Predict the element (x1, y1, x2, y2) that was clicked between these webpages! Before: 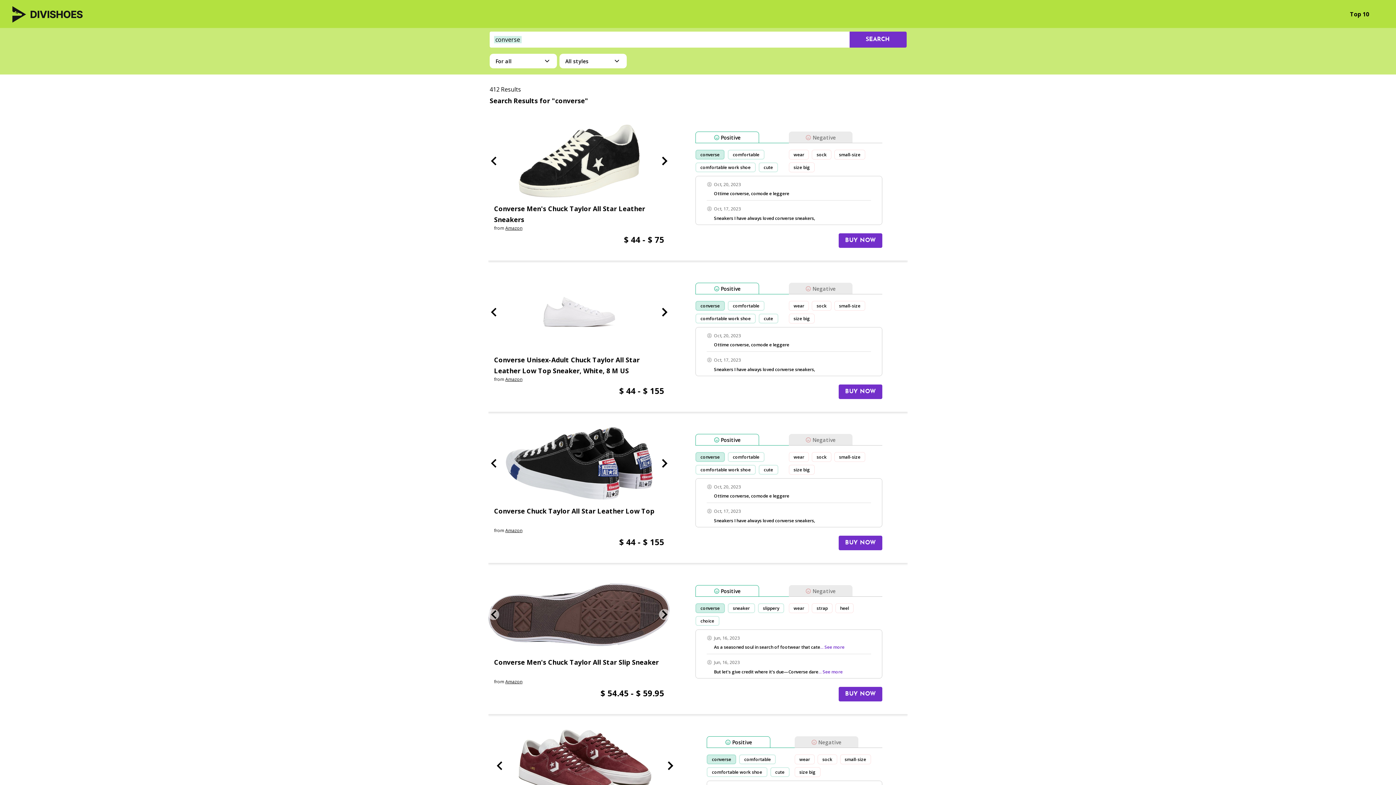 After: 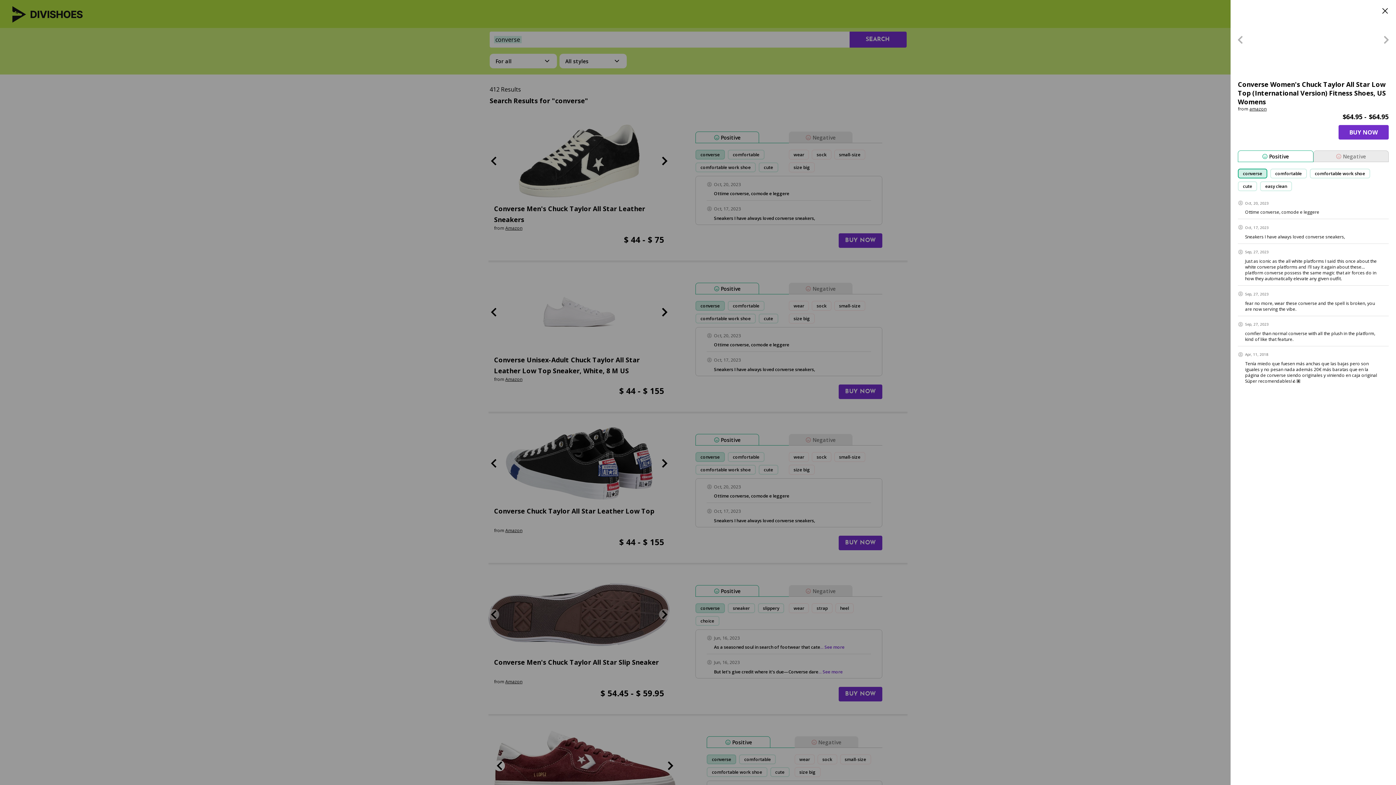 Action: label: Previous Slide bbox: (494, 760, 504, 771)